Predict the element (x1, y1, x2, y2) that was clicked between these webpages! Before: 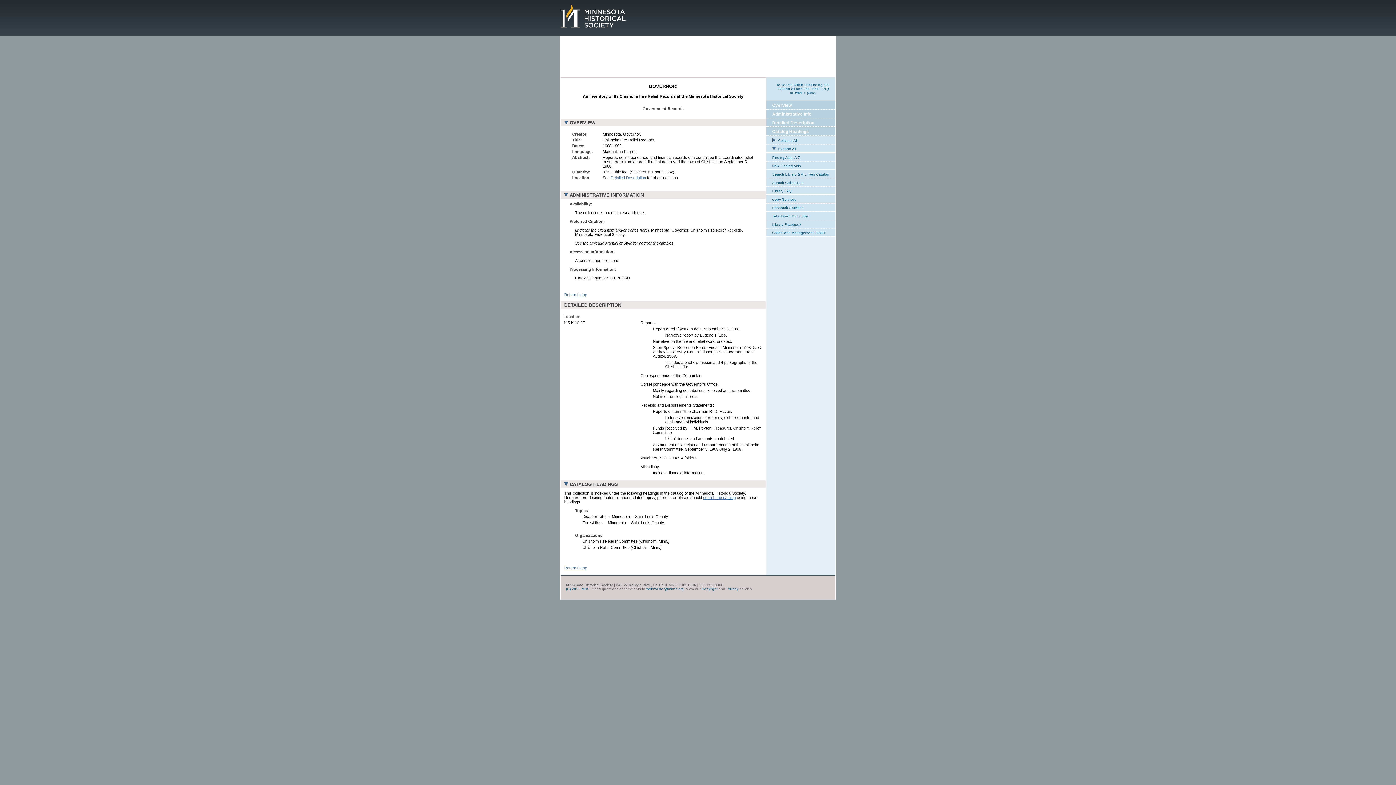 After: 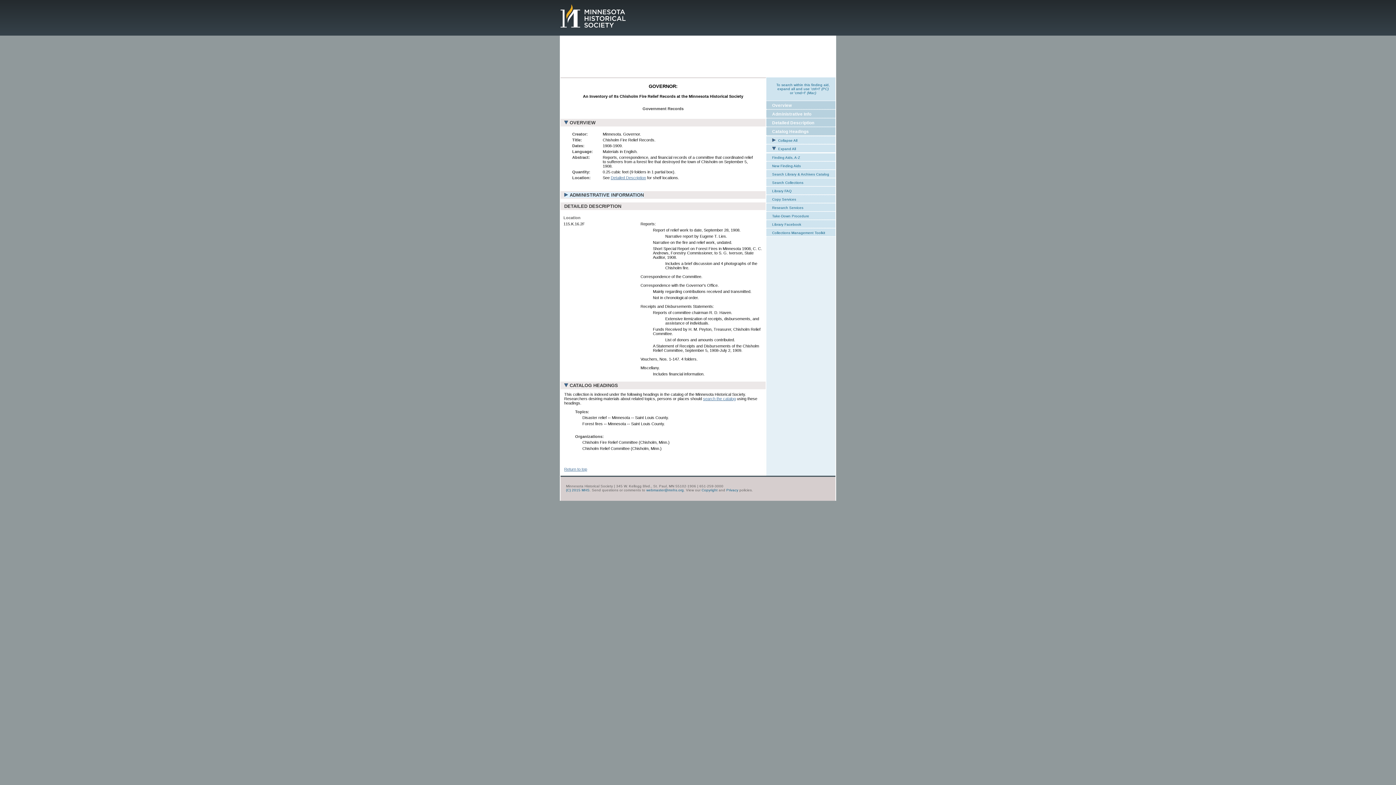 Action: bbox: (564, 192, 644, 197) label: ADMINISTRATIVE INFORMATION